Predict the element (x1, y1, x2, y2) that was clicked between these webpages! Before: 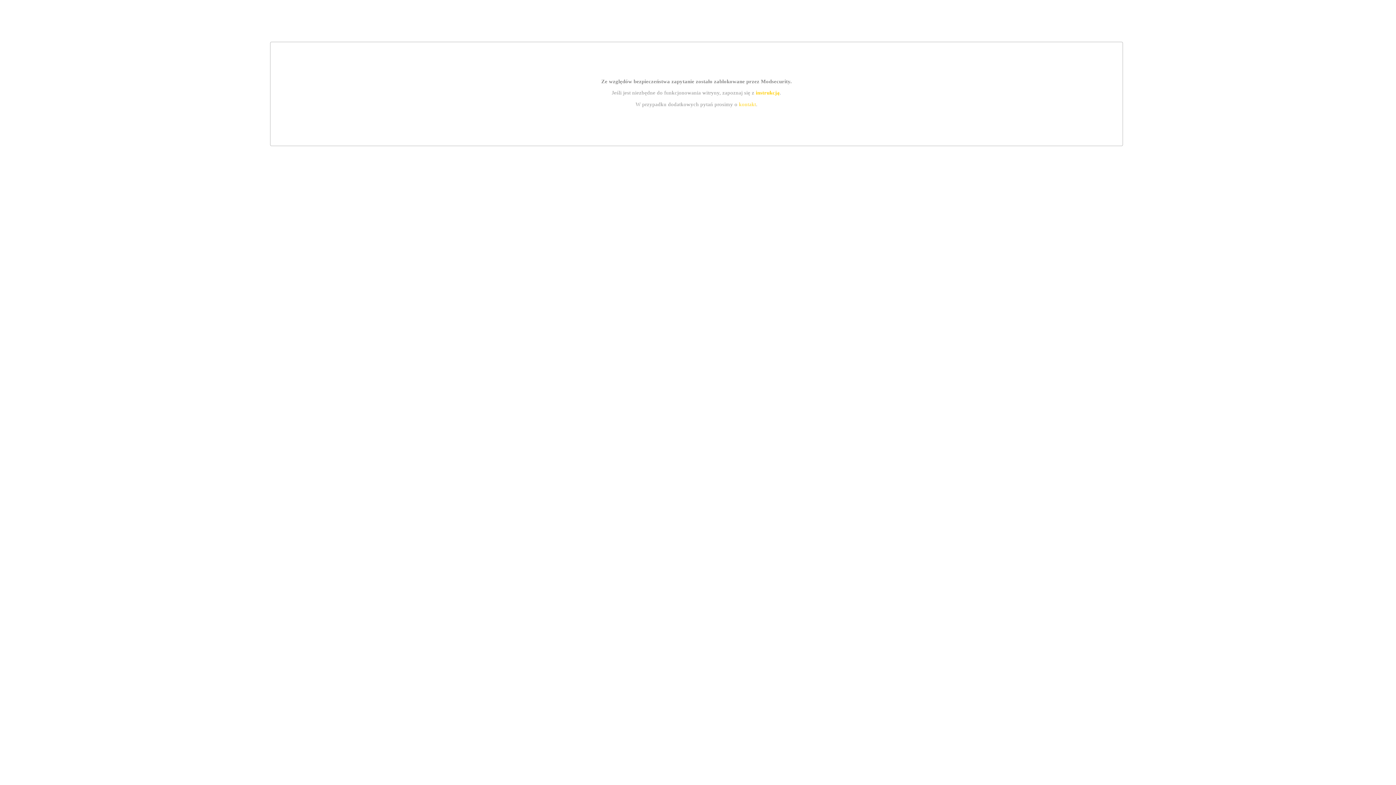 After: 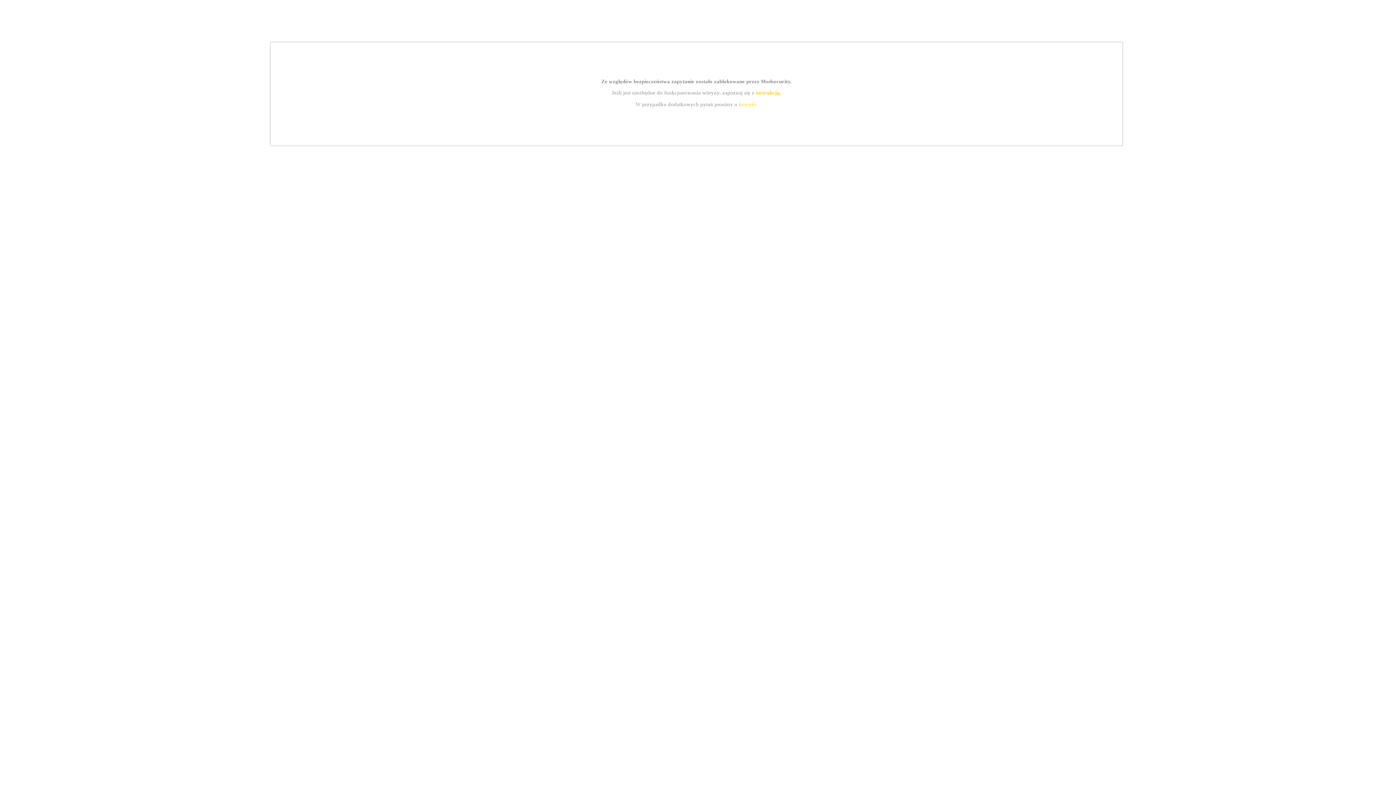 Action: bbox: (739, 101, 756, 107) label: kontakt